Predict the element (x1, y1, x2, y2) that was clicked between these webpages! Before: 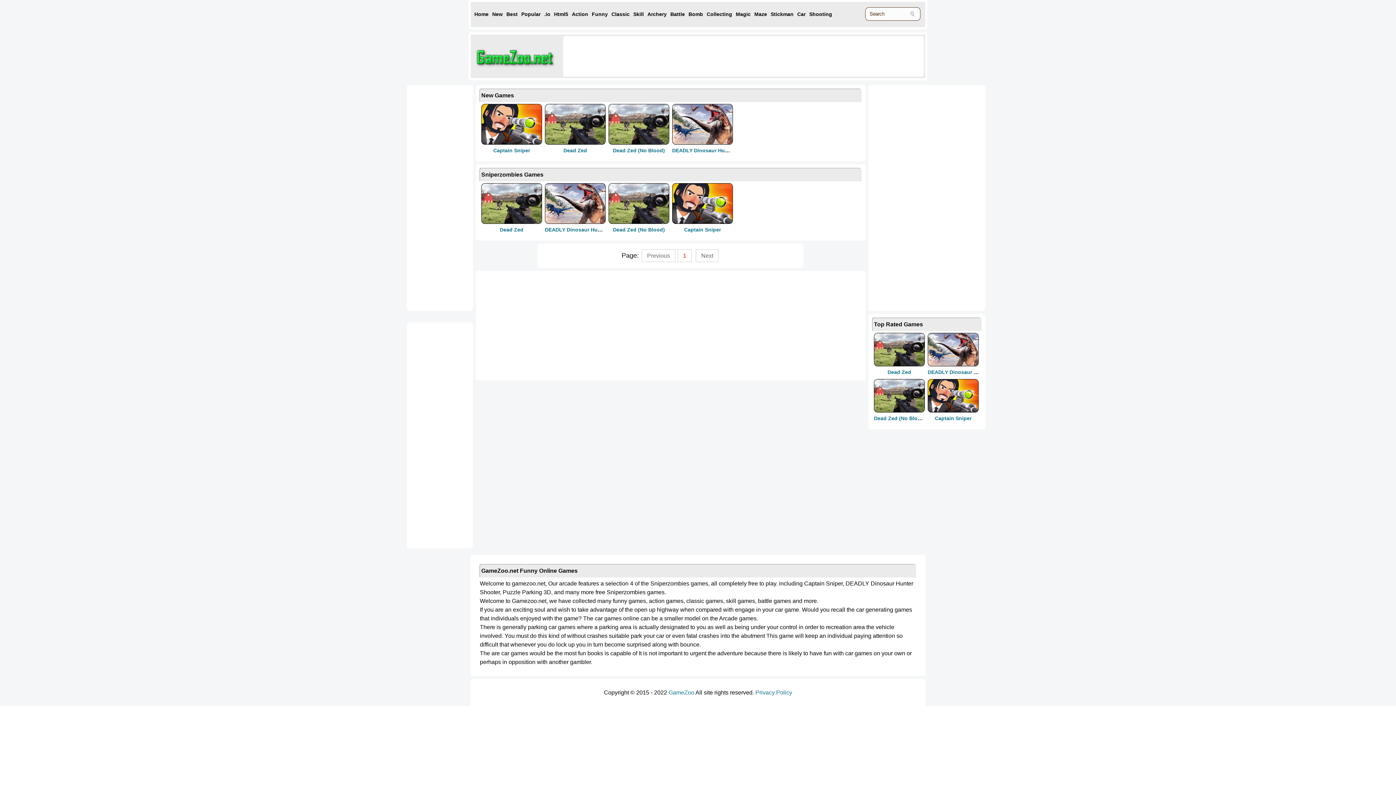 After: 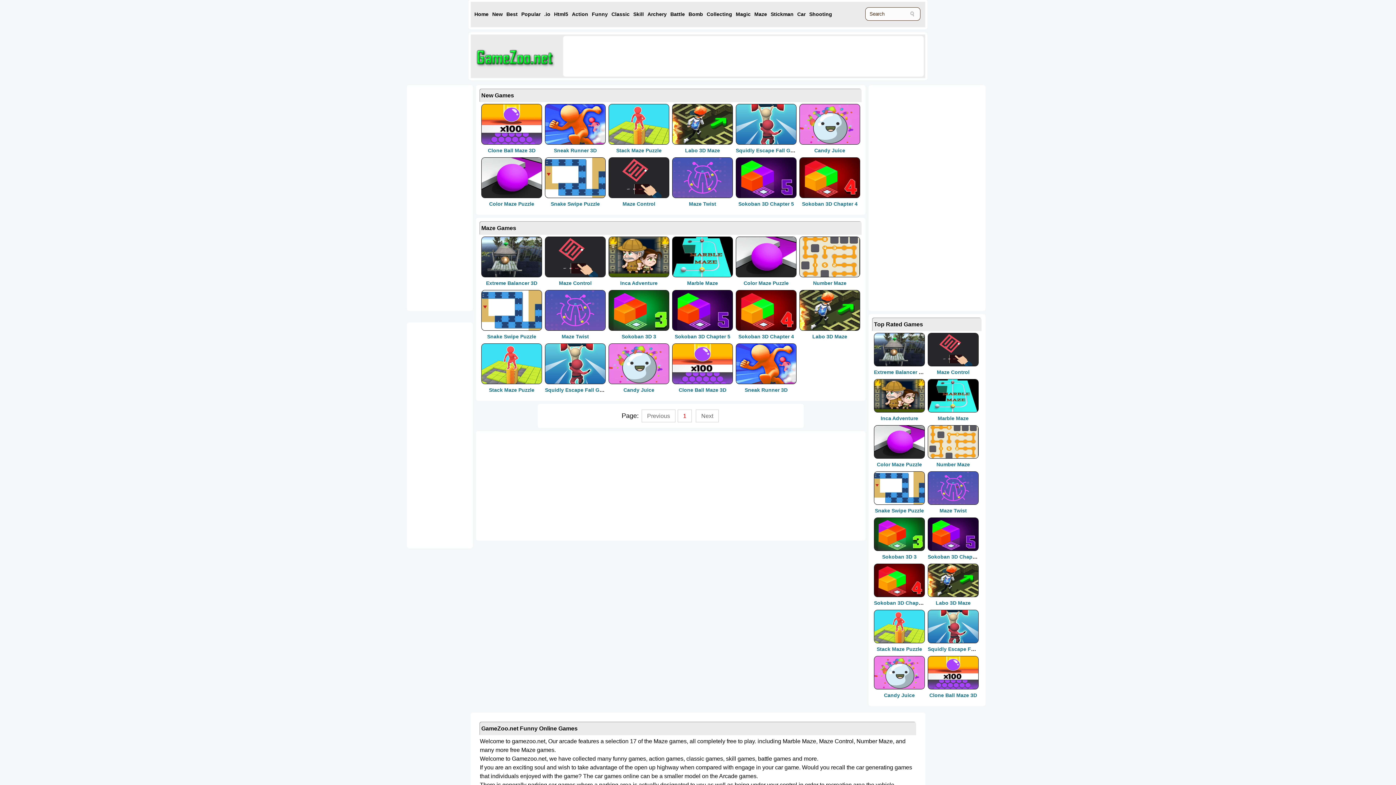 Action: bbox: (754, 5, 767, 23) label: Maze